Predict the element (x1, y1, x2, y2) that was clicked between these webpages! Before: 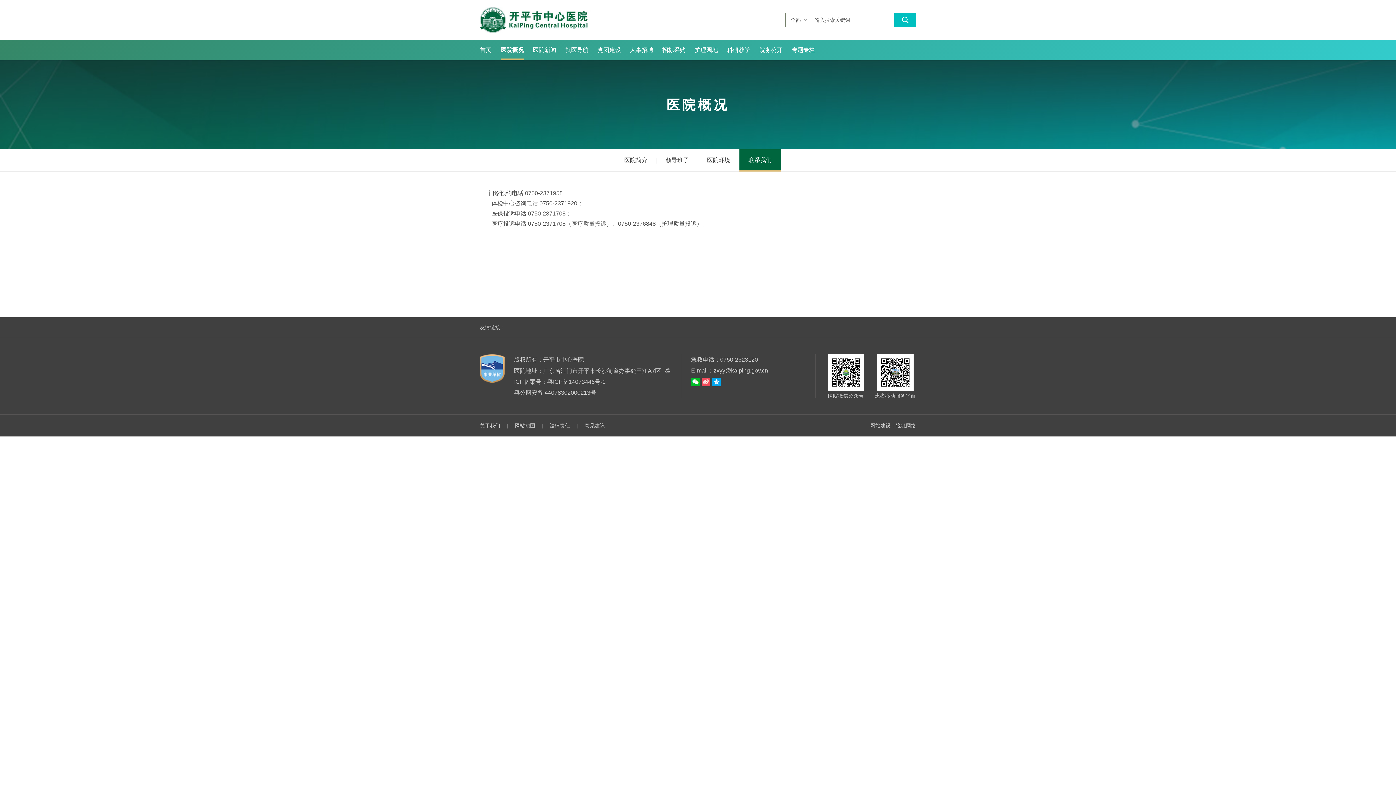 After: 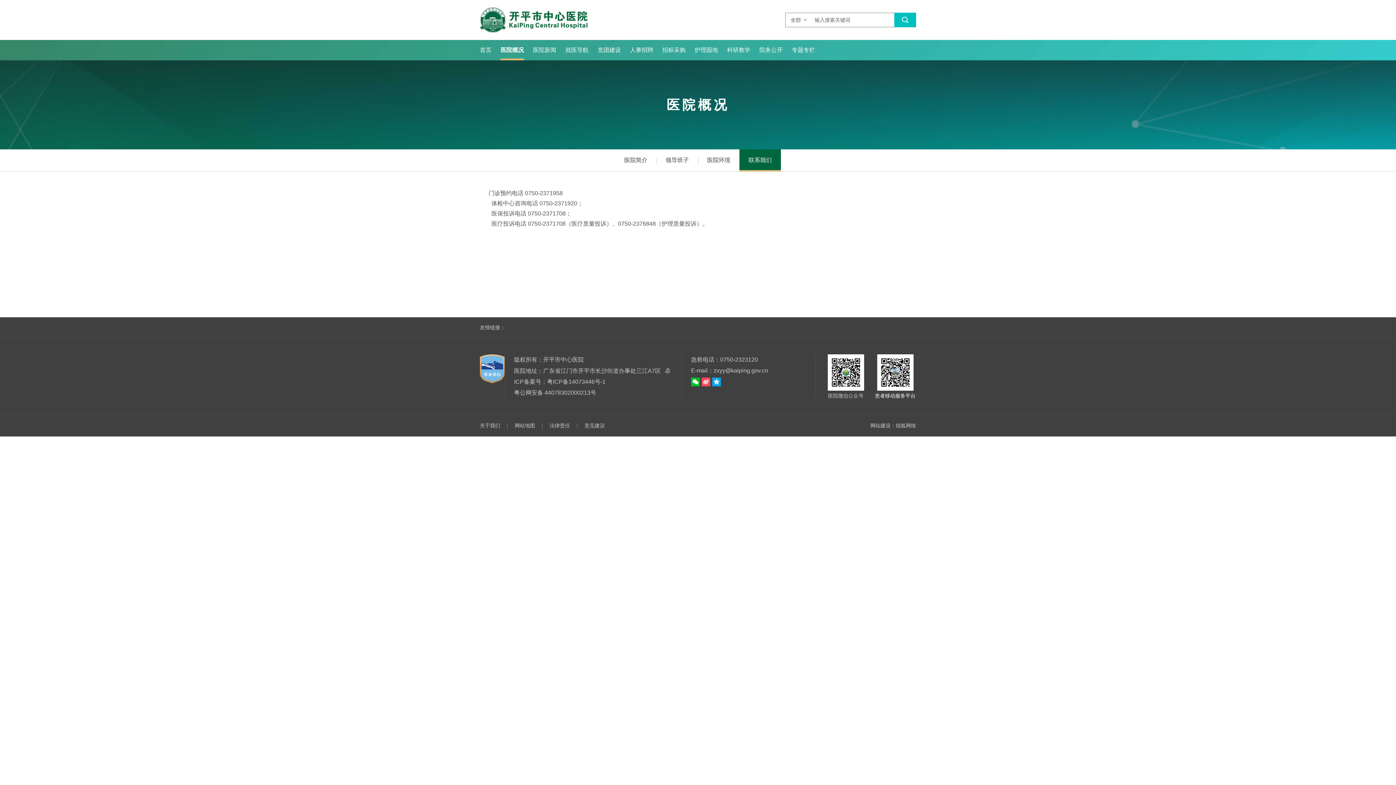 Action: label: 患者移动服务平台 bbox: (874, 354, 916, 398)